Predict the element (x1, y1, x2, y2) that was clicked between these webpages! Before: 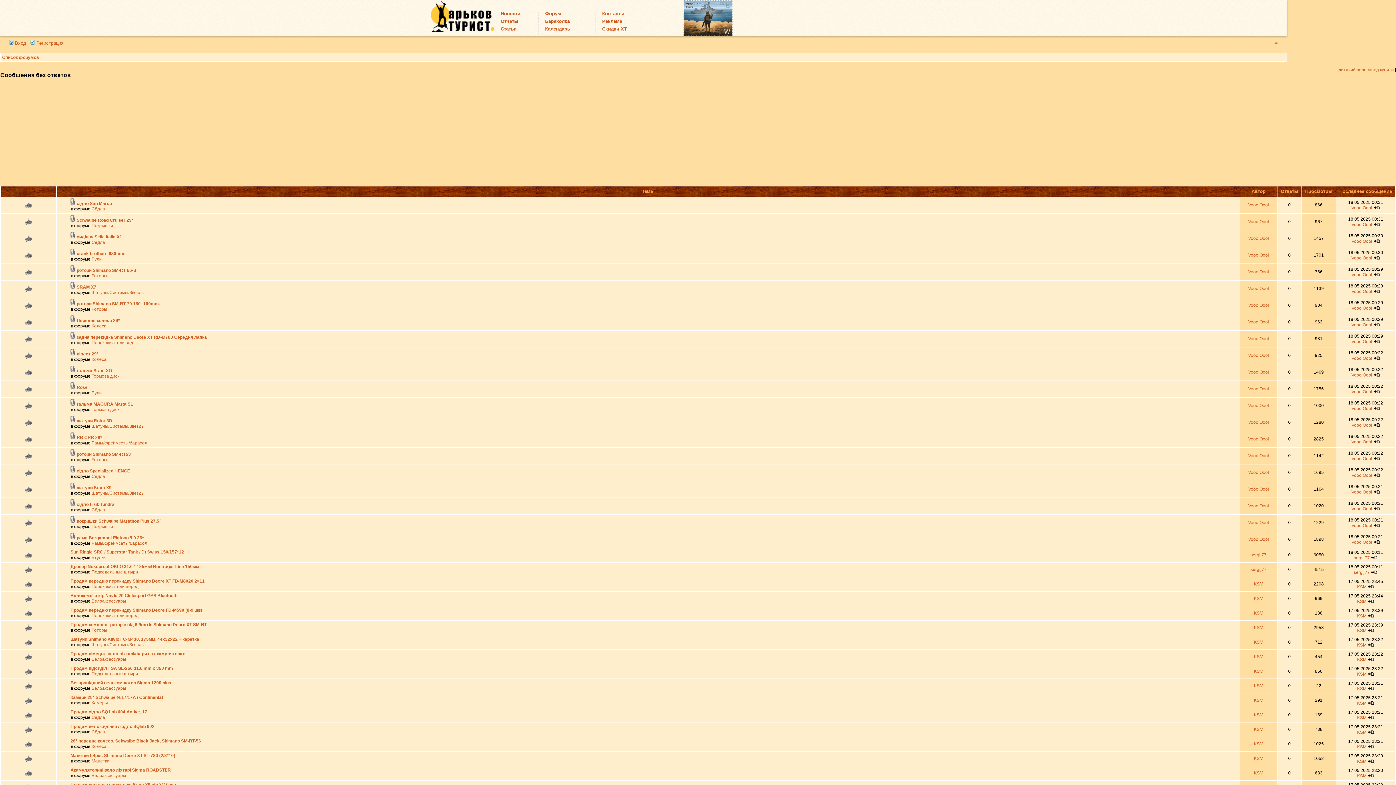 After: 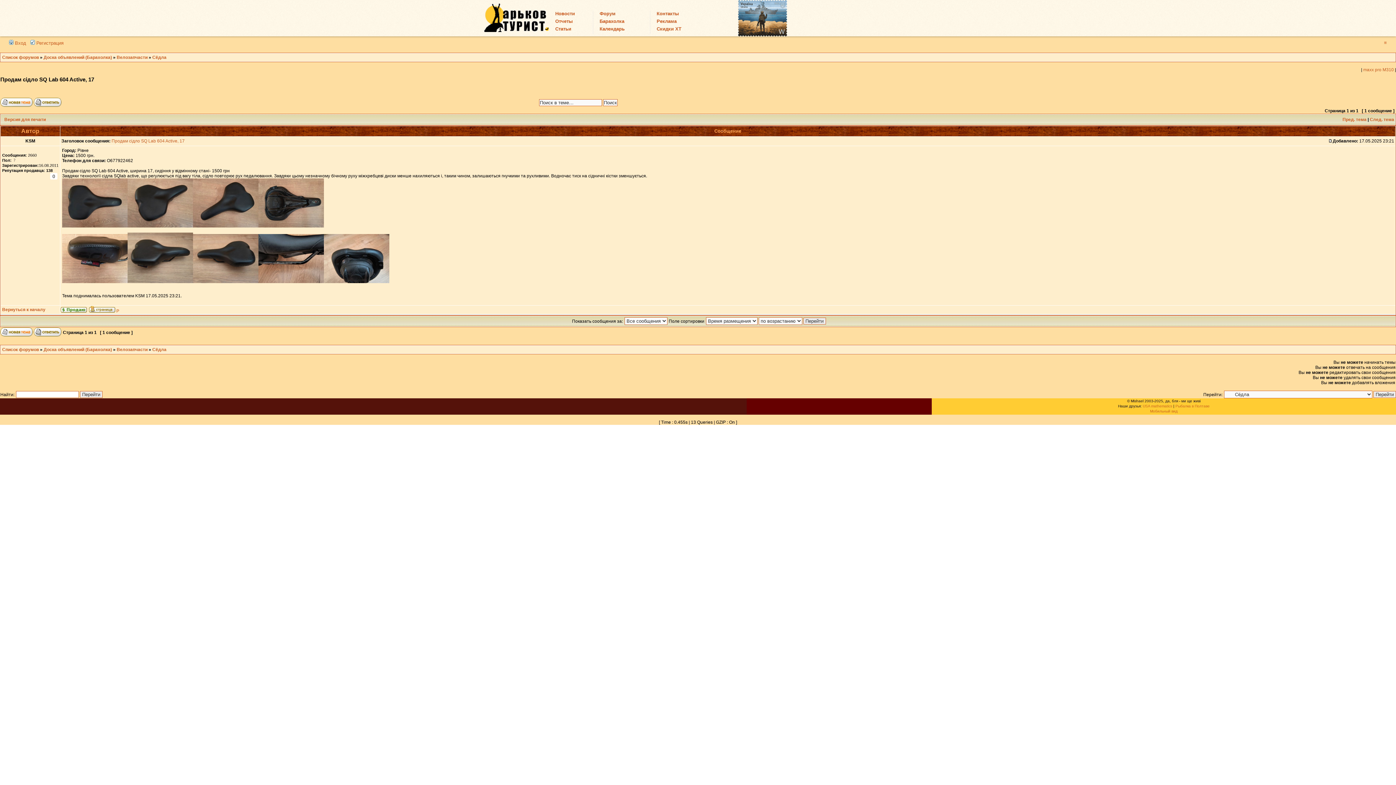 Action: bbox: (1368, 715, 1374, 720)